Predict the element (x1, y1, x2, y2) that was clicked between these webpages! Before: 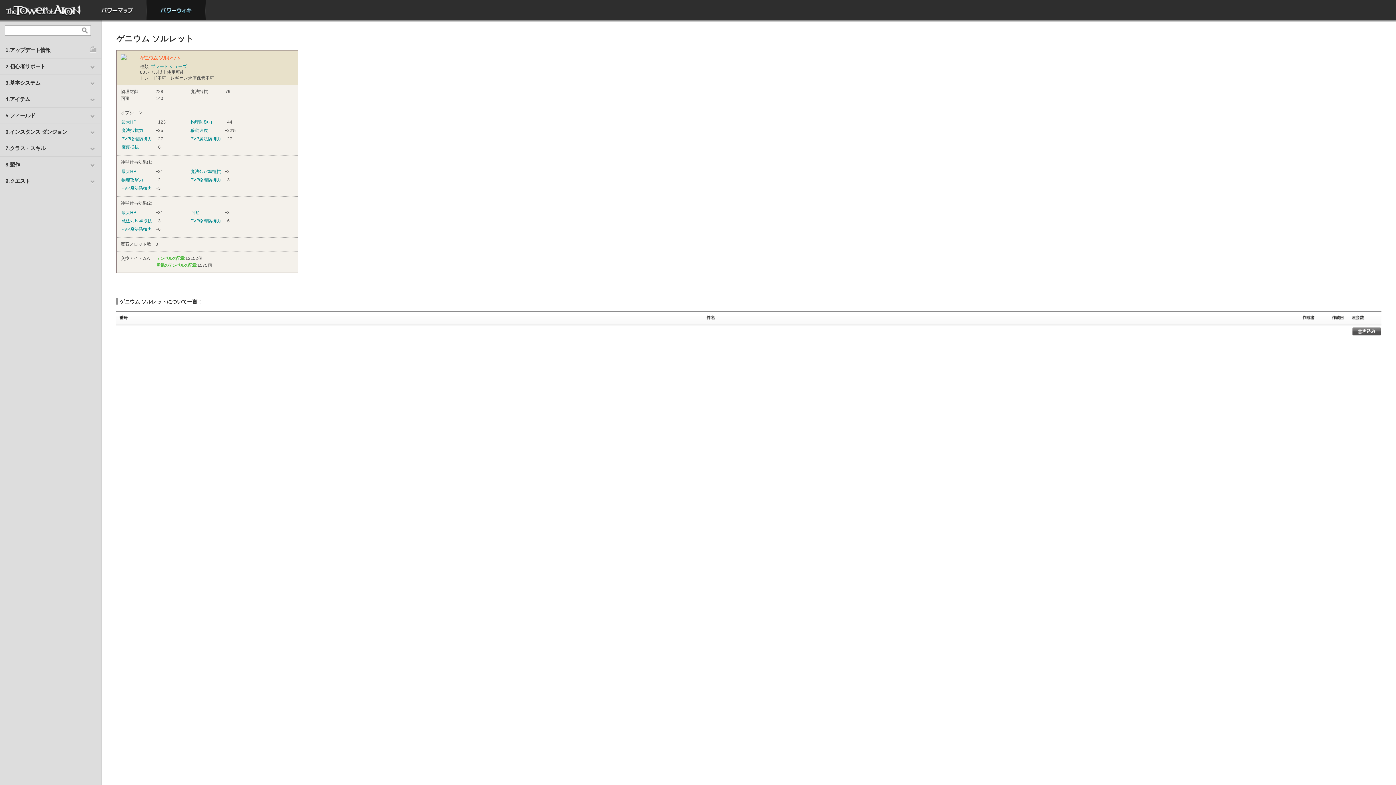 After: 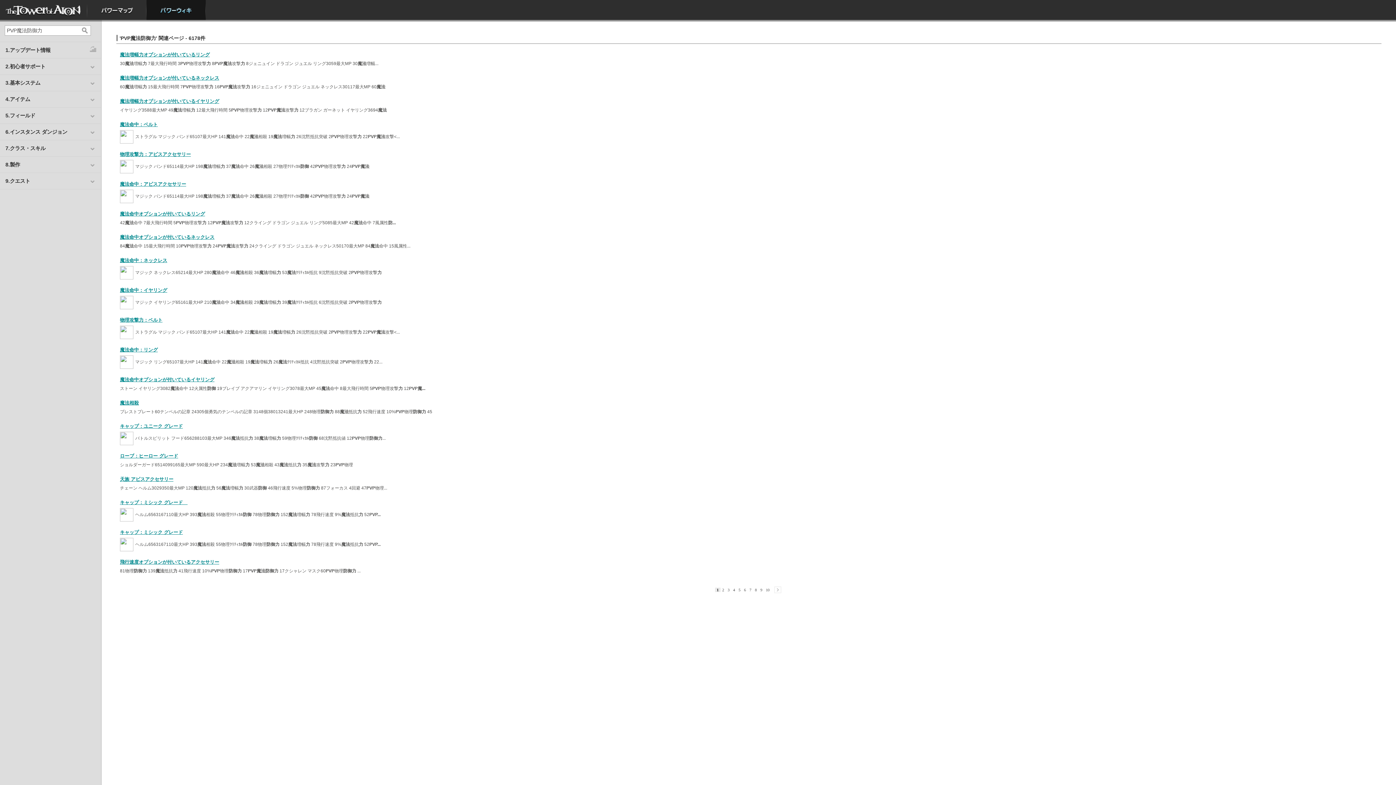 Action: bbox: (121, 226, 152, 232) label: PVP魔法防御力